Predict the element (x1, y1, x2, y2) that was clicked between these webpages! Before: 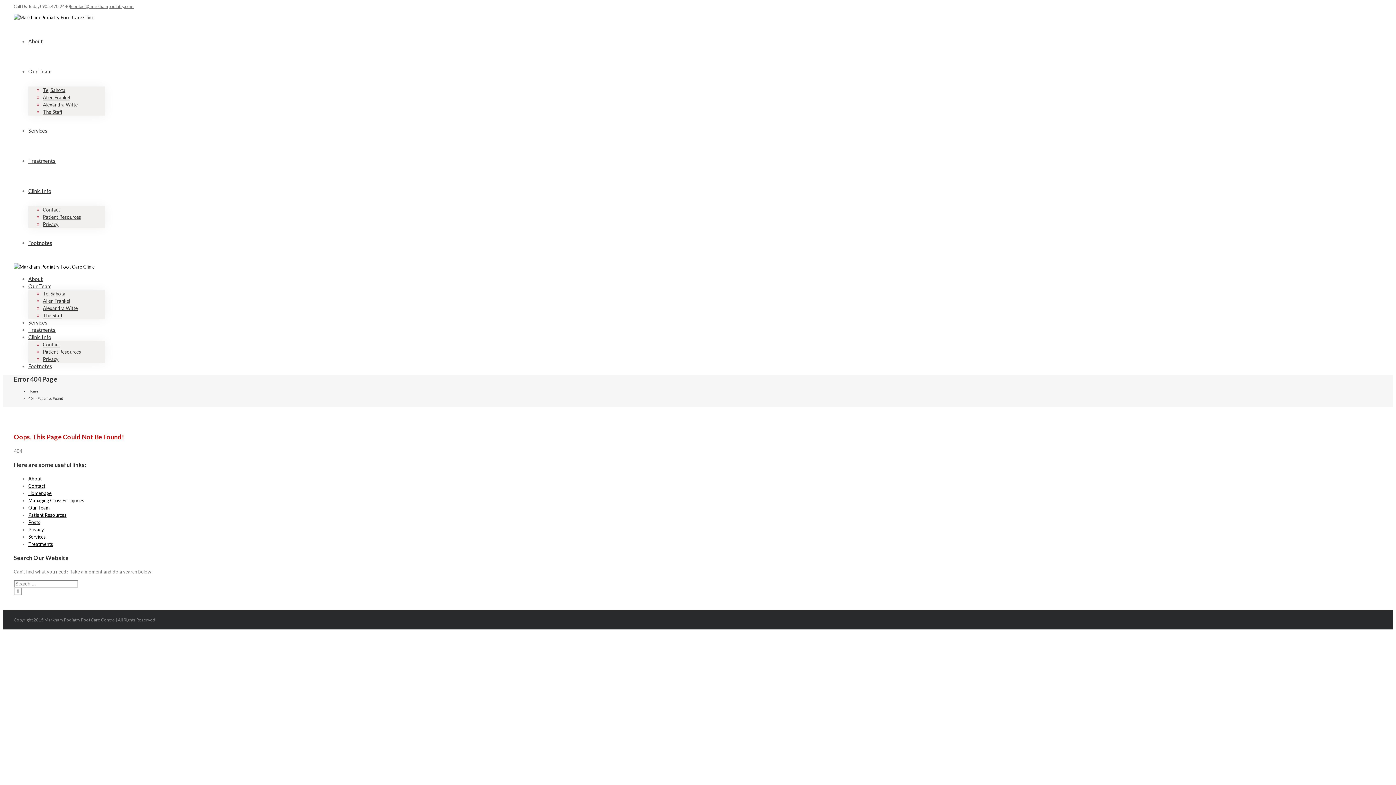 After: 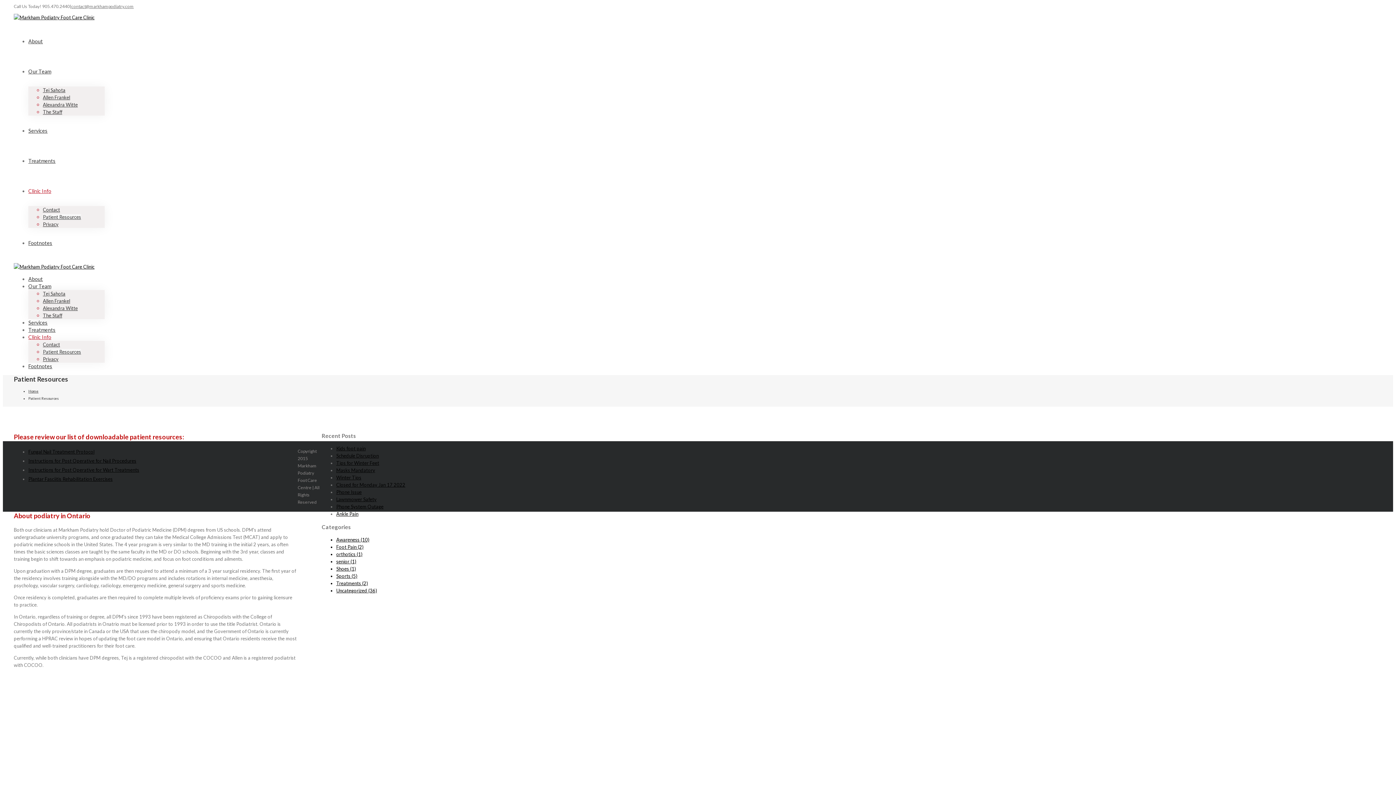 Action: bbox: (28, 512, 66, 518) label: Patient Resources